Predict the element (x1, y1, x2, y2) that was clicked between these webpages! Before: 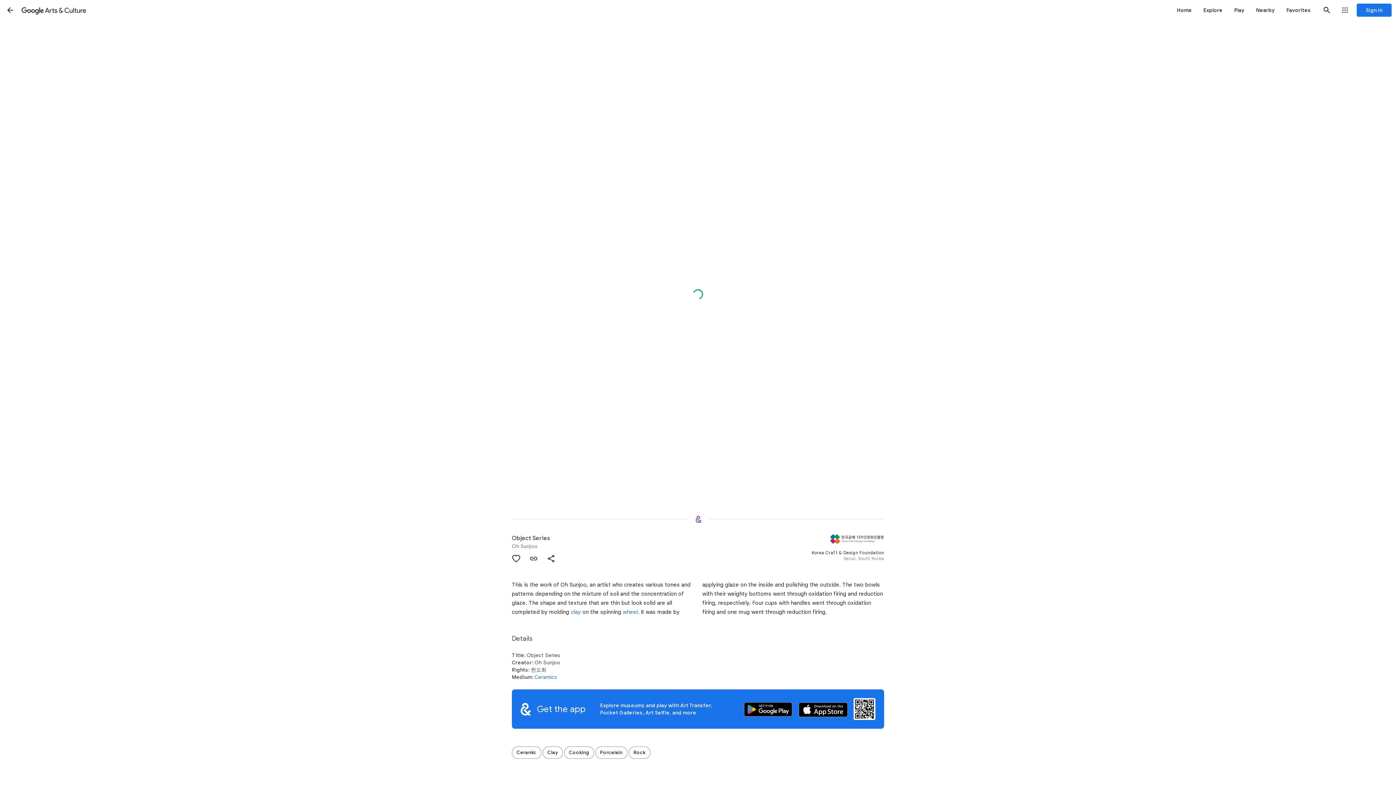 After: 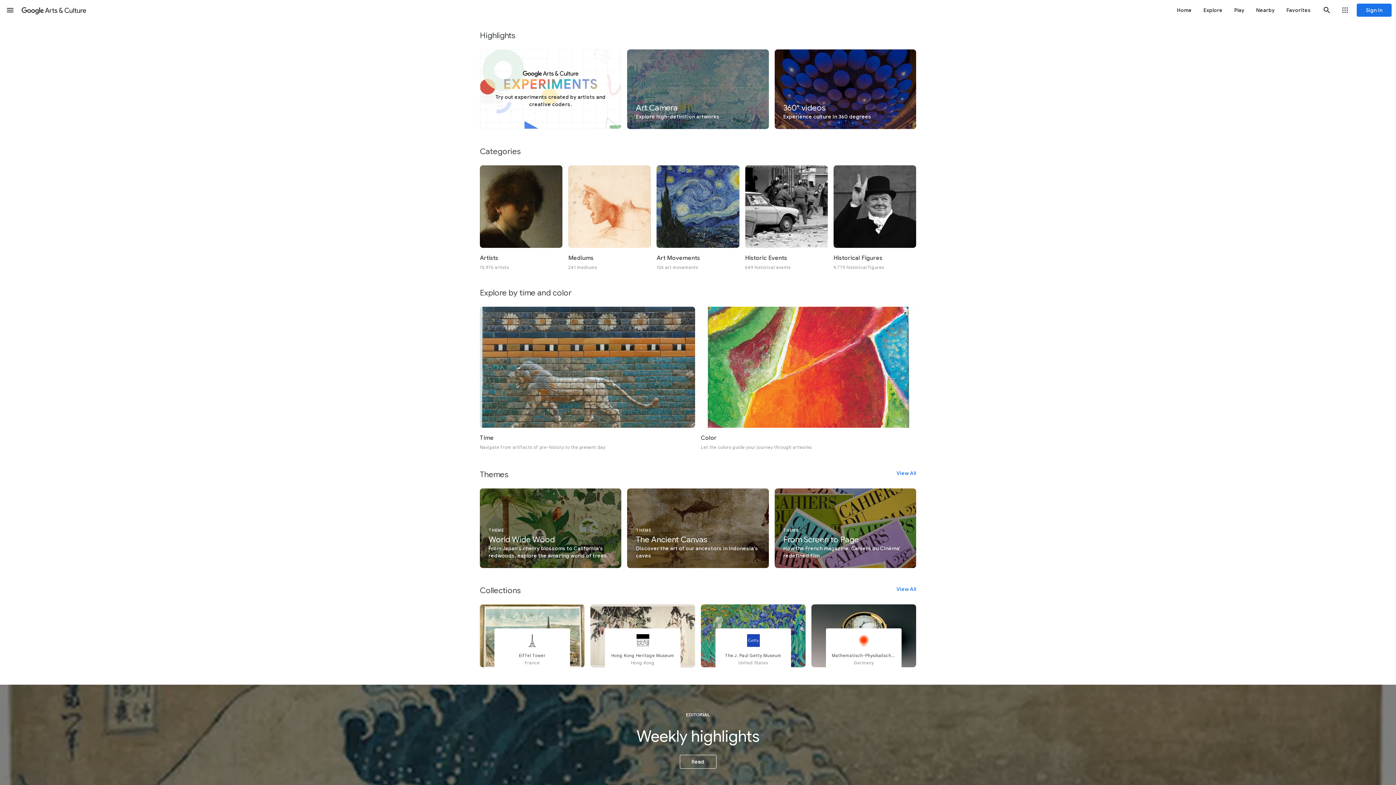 Action: label: Explore bbox: (1198, 0, 1228, 20)